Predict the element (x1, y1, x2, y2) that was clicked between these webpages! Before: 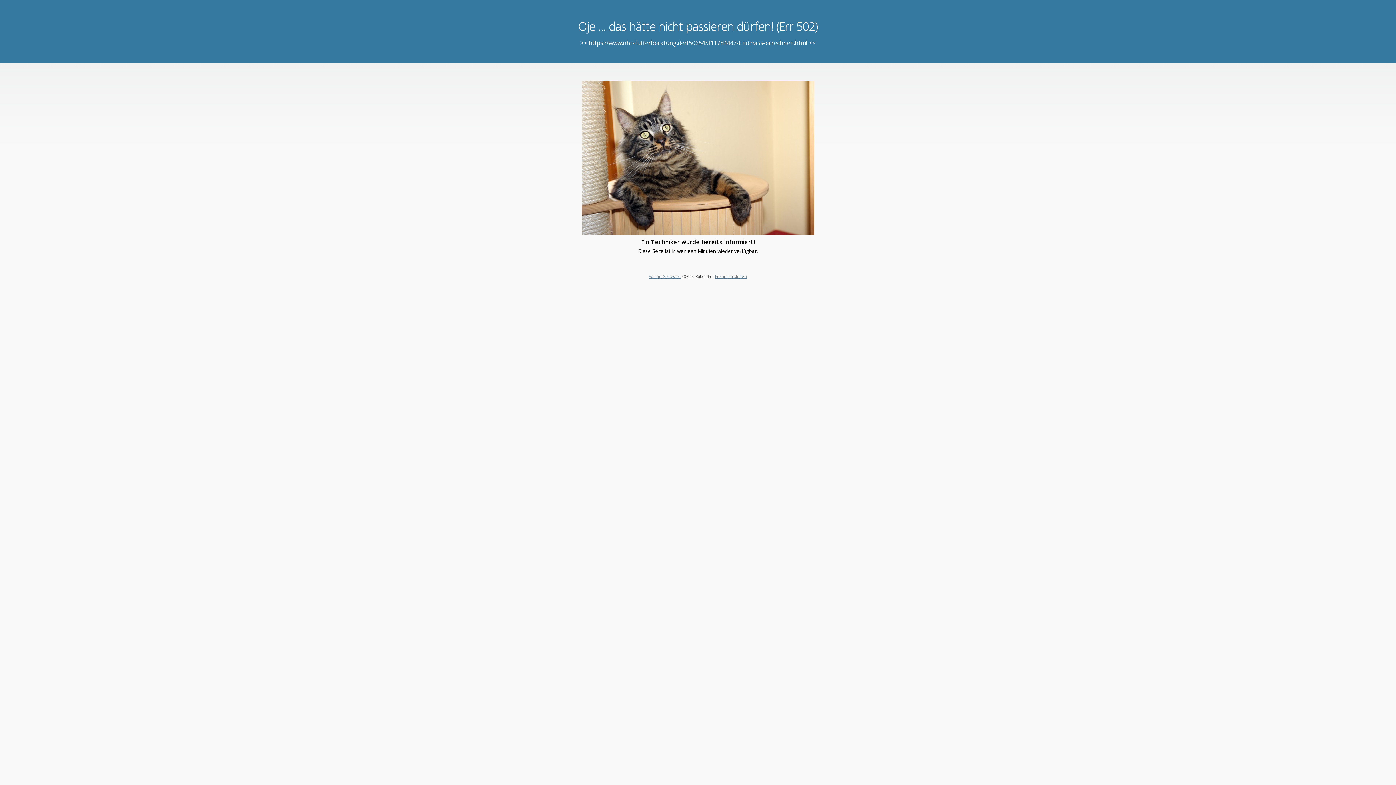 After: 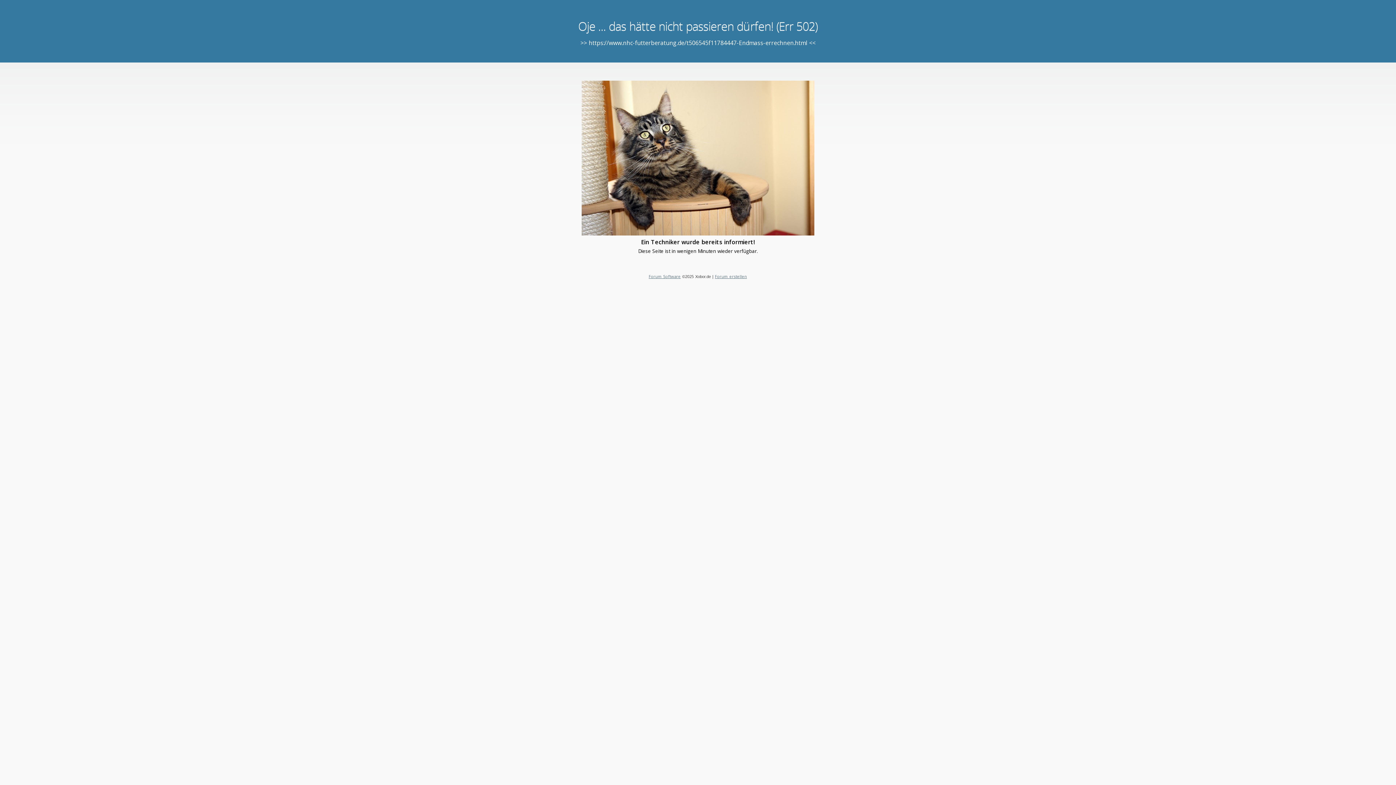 Action: label: Forum Software bbox: (648, 273, 680, 279)